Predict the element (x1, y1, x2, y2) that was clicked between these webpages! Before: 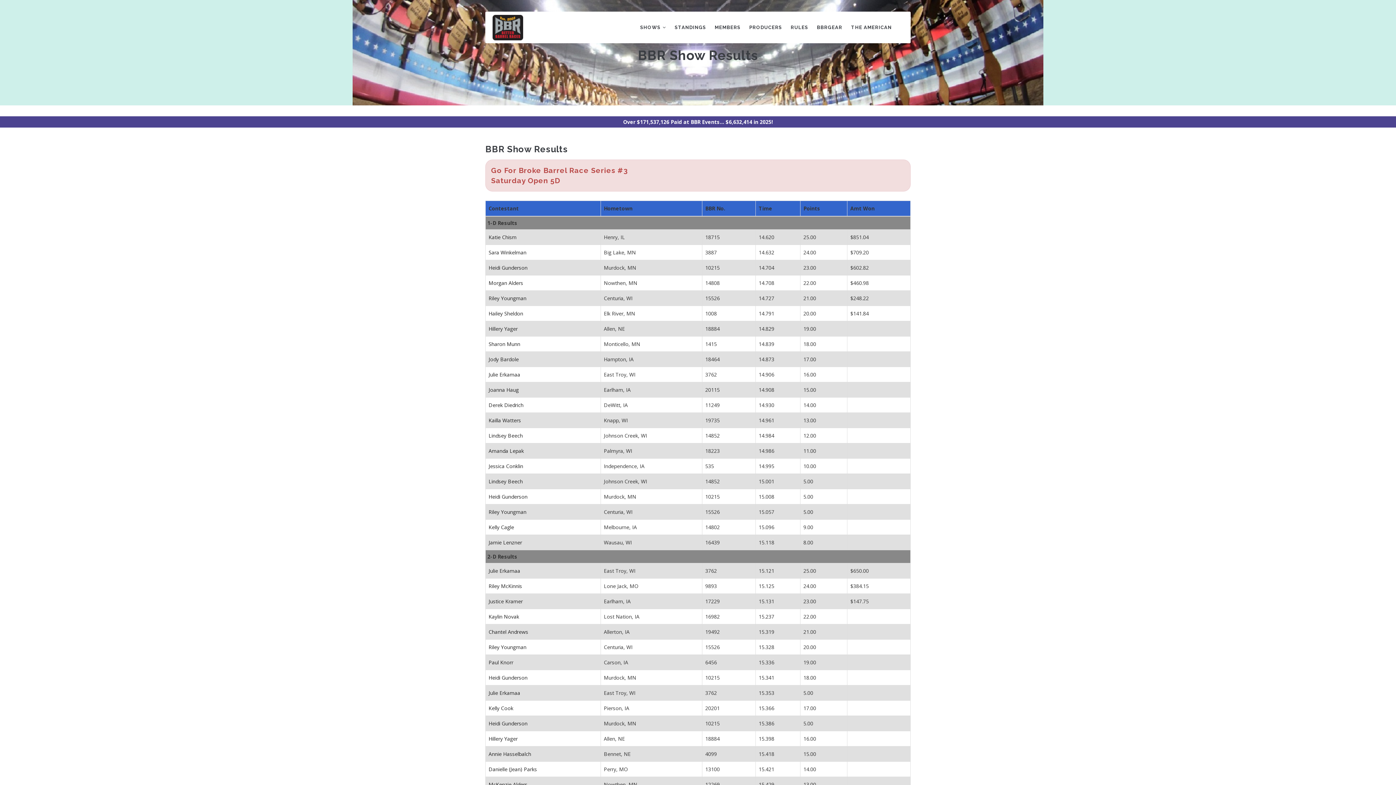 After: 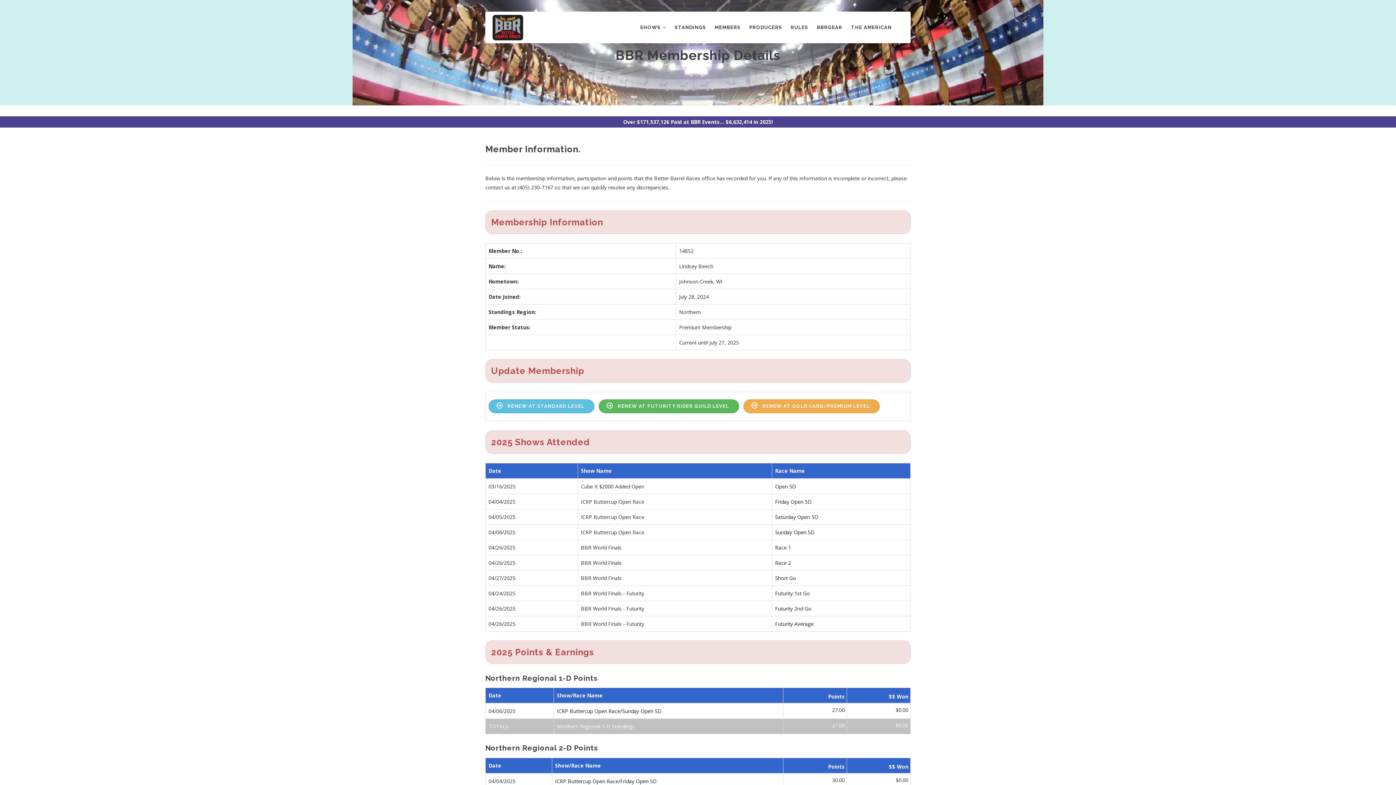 Action: label: Lindsey Beech bbox: (488, 478, 522, 485)